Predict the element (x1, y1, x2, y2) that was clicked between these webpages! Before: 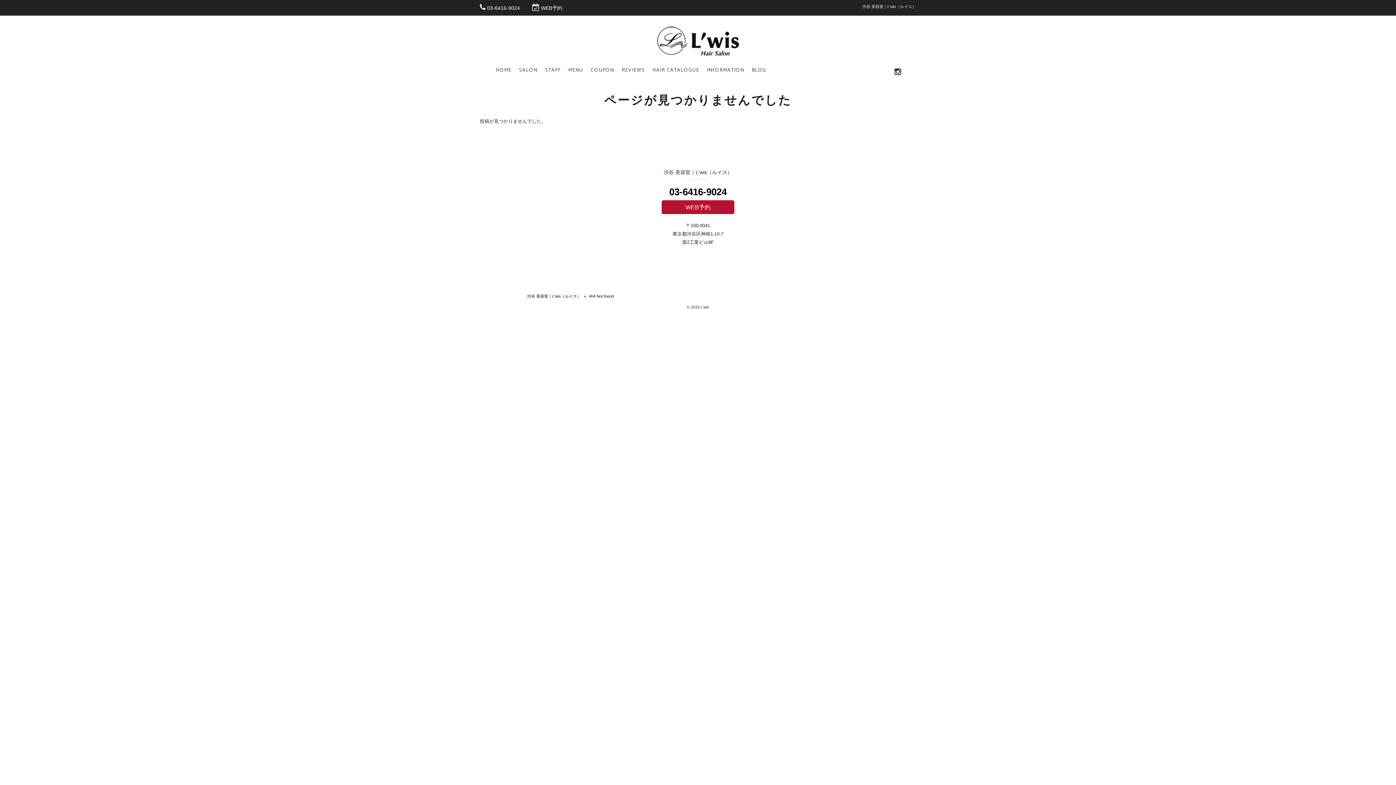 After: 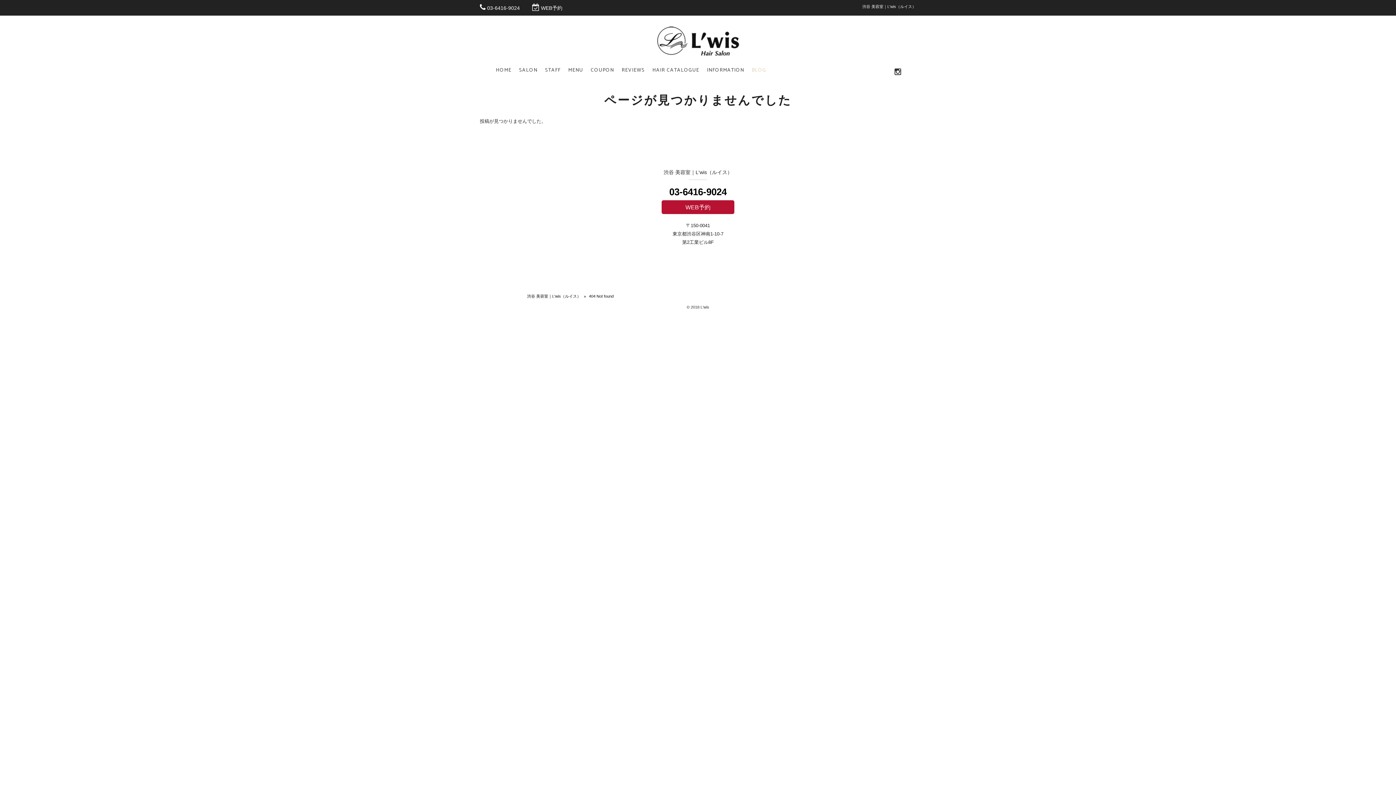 Action: label: BLOG bbox: (752, 65, 766, 77)